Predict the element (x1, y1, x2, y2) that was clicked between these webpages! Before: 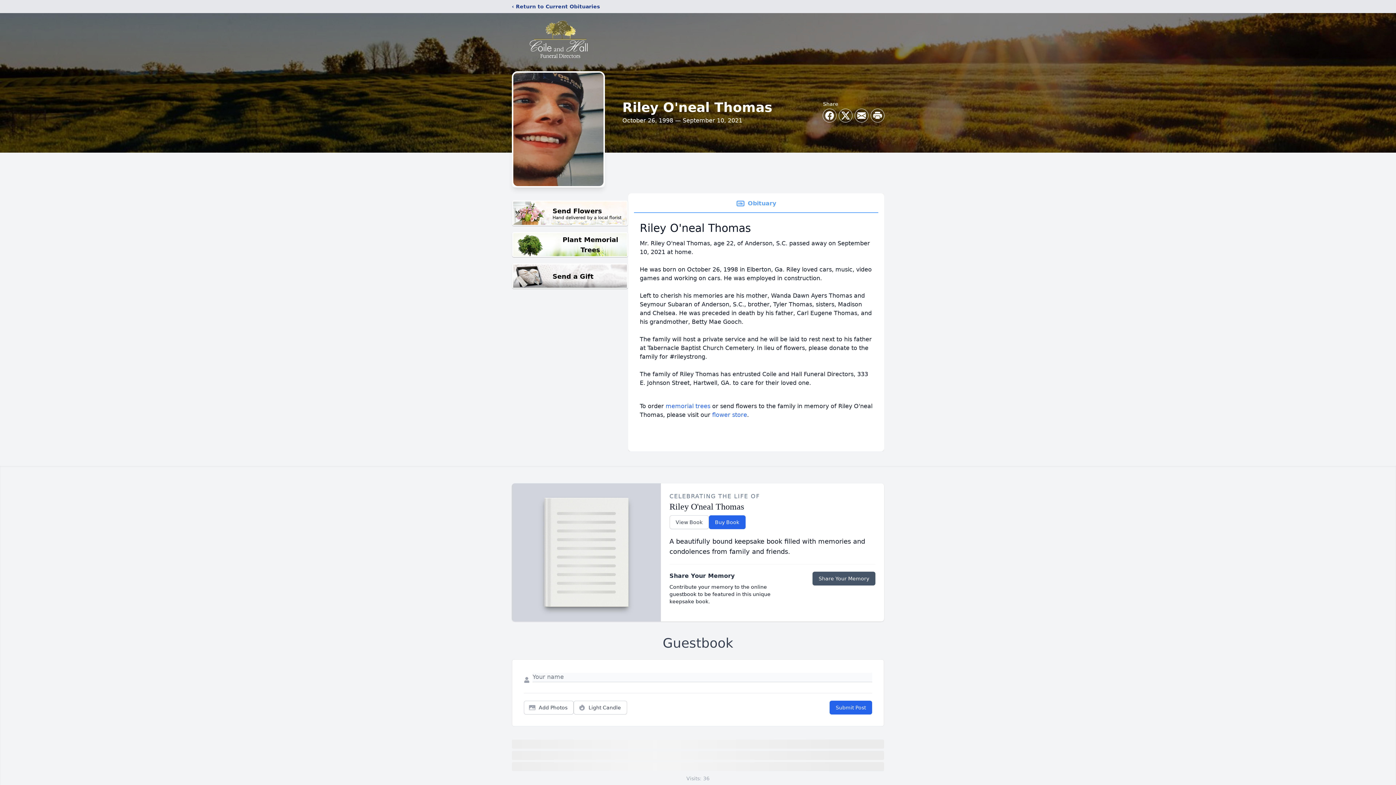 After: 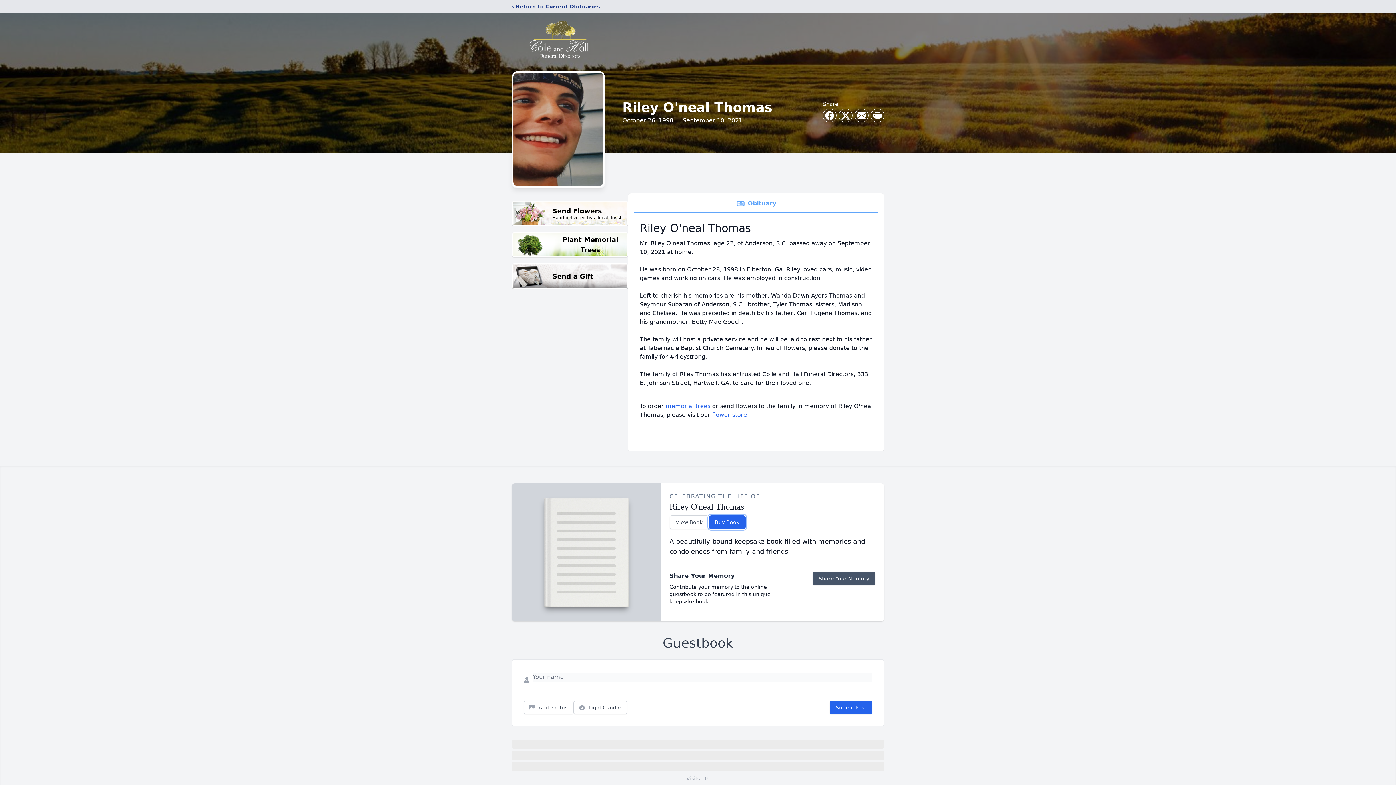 Action: label: Buy Book bbox: (708, 515, 745, 529)